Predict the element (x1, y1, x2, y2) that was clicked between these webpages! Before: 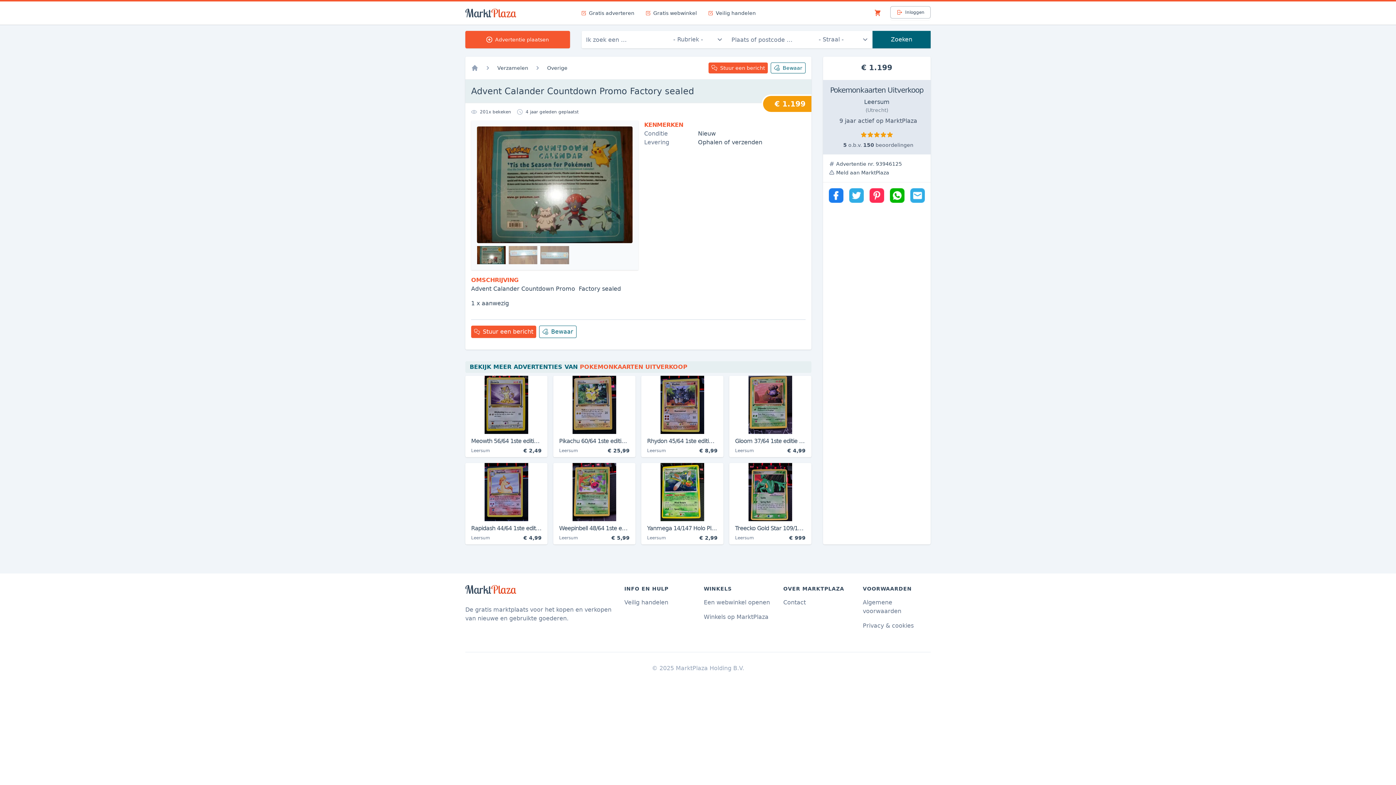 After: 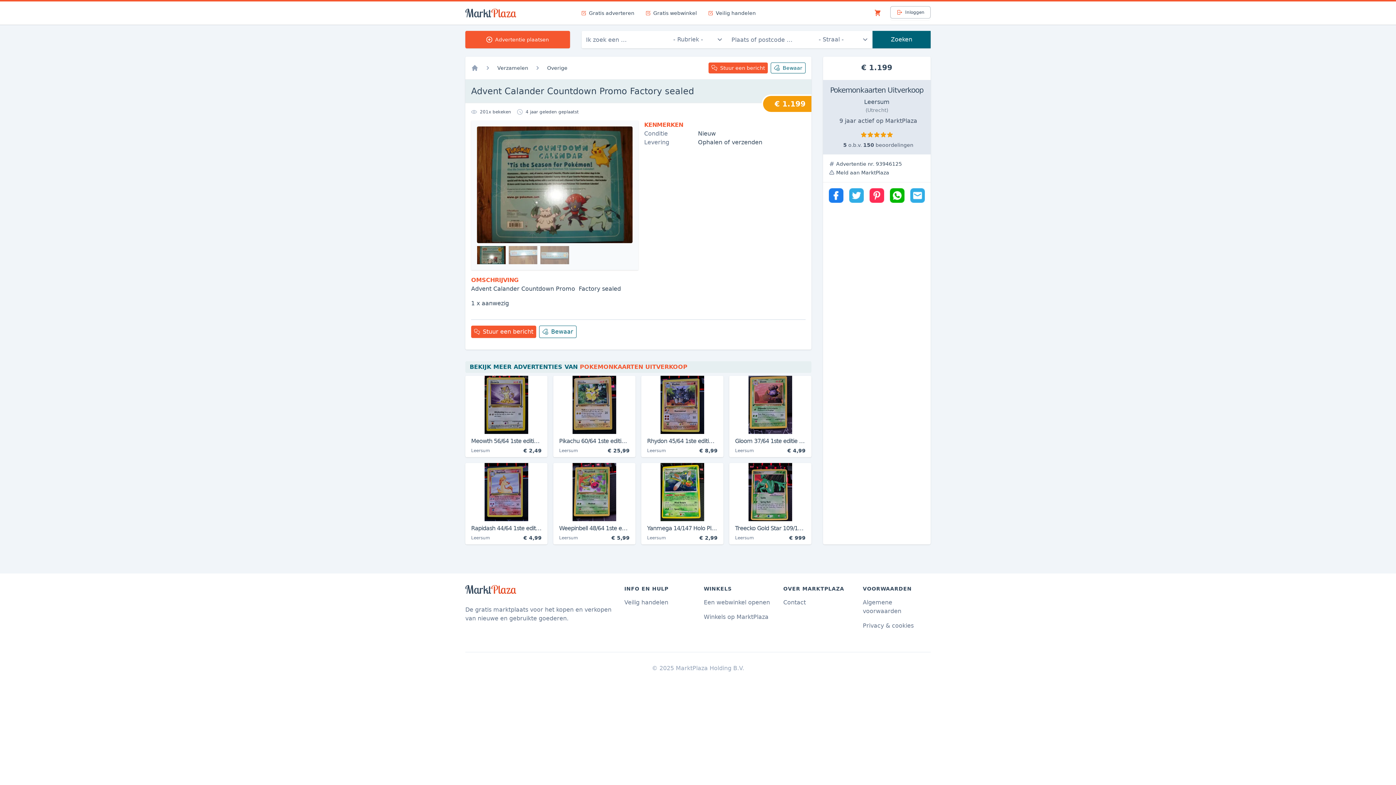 Action: bbox: (849, 188, 864, 202)